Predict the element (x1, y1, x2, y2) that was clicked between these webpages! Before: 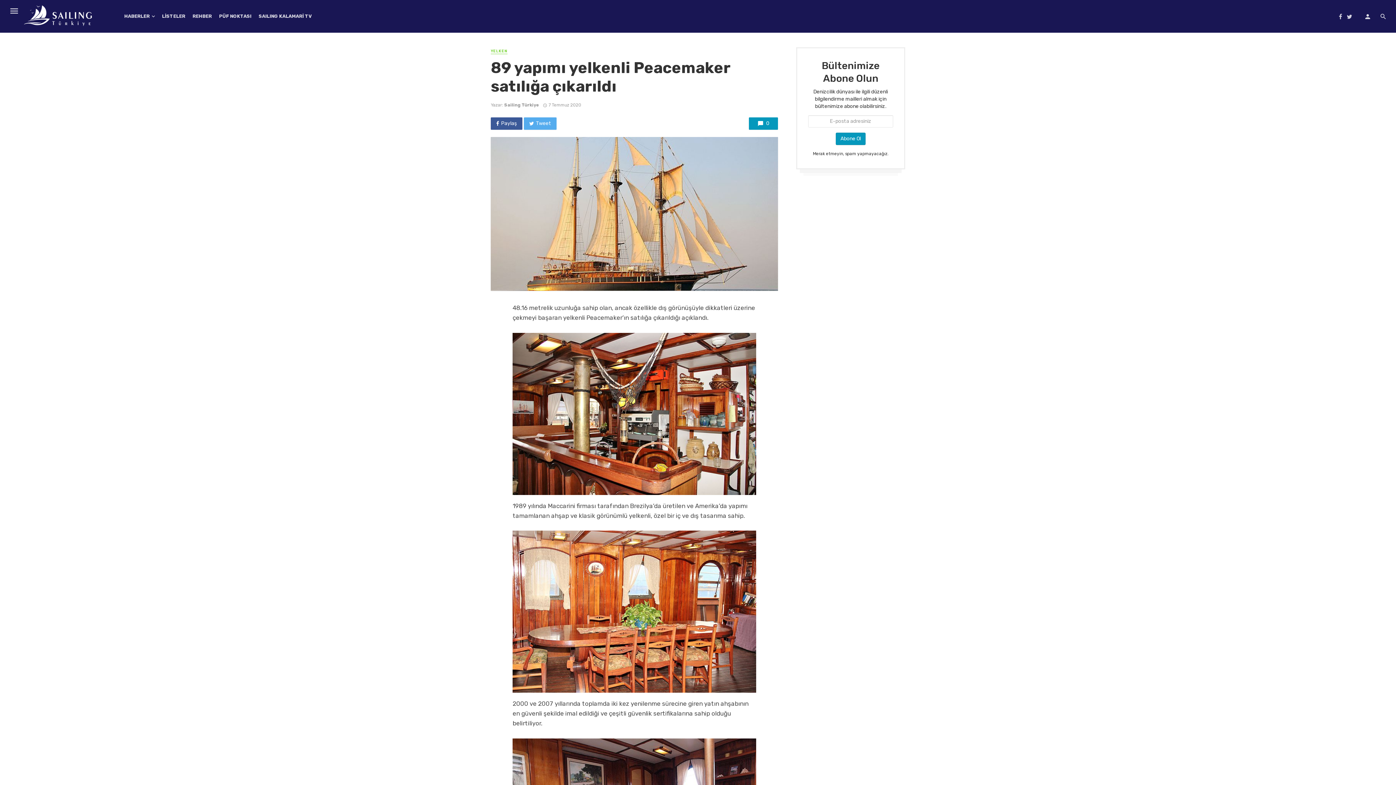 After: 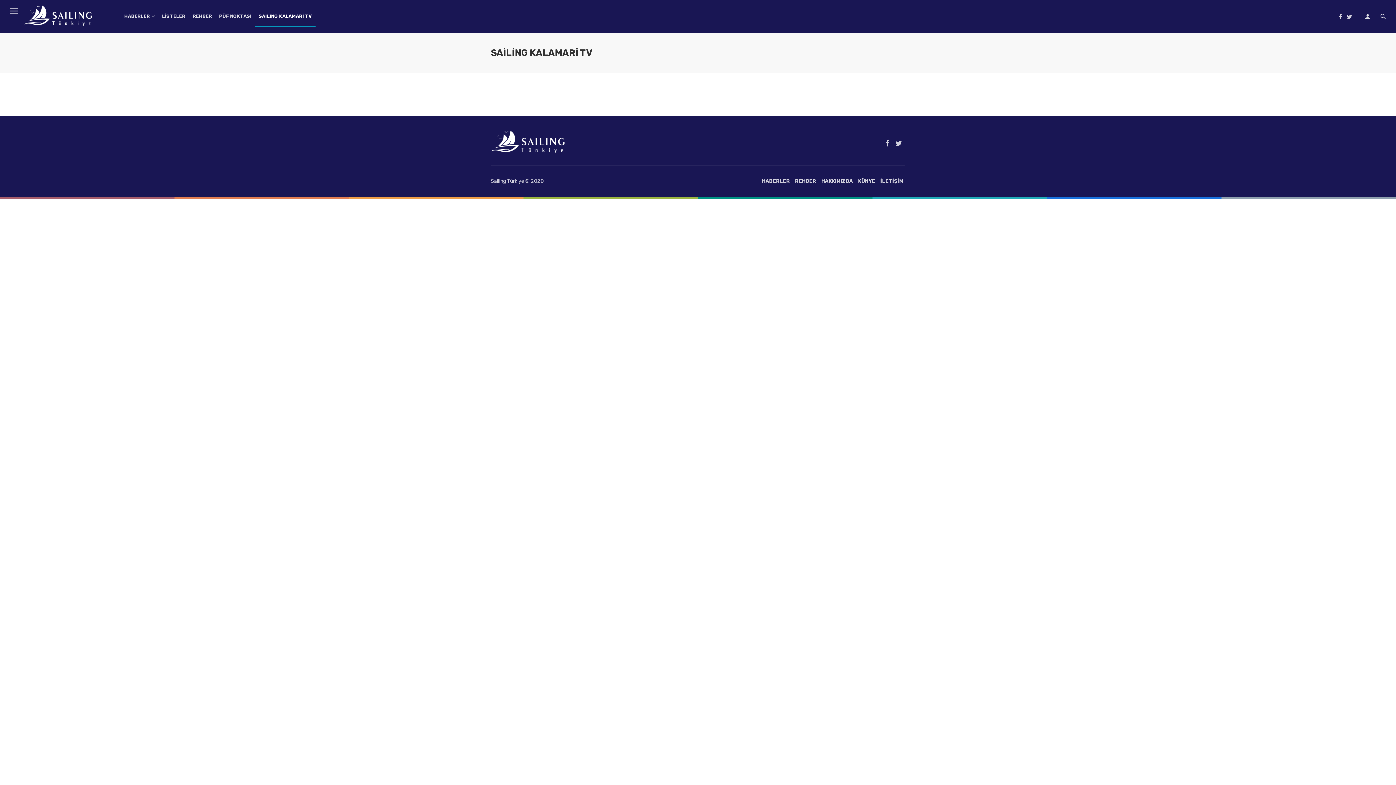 Action: bbox: (255, 5, 315, 27) label: SAILING KALAMARİ TV